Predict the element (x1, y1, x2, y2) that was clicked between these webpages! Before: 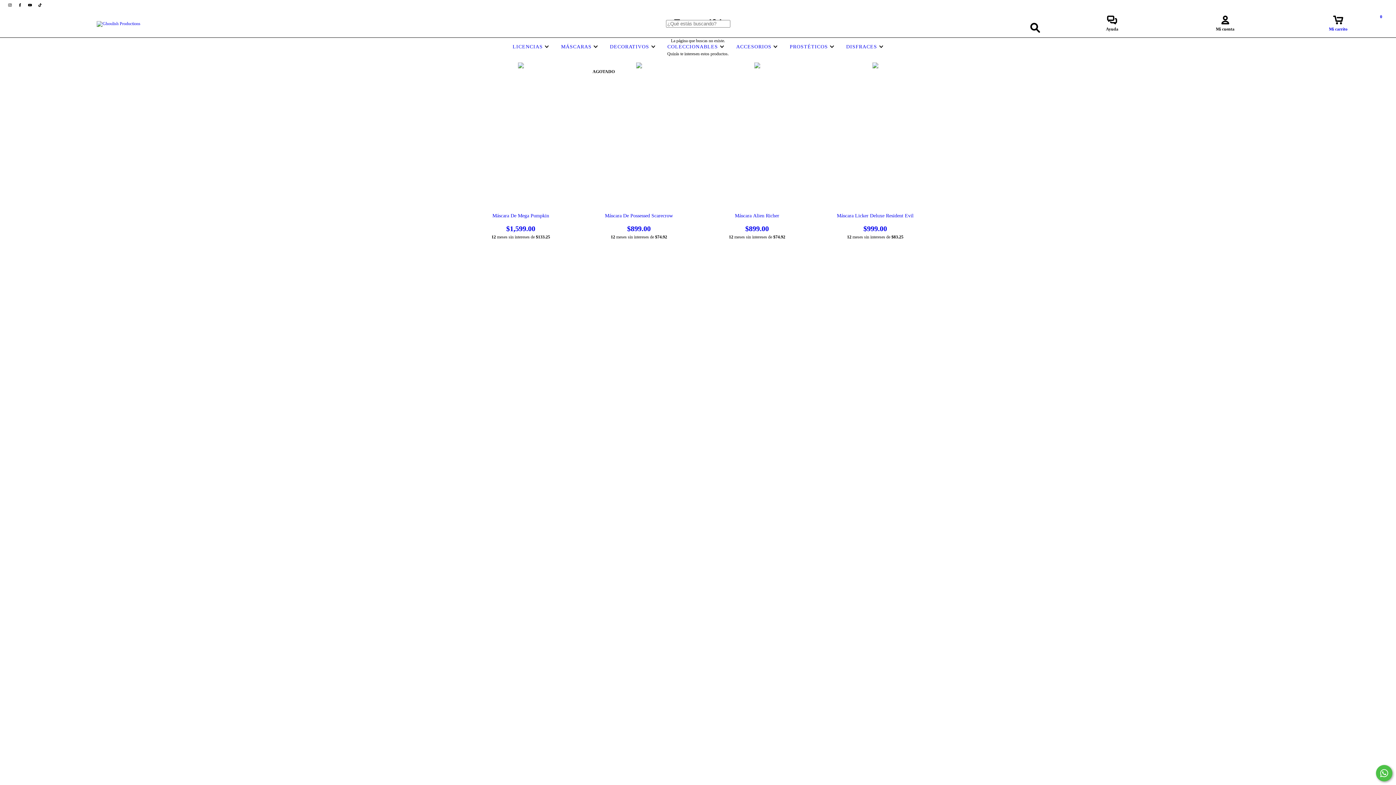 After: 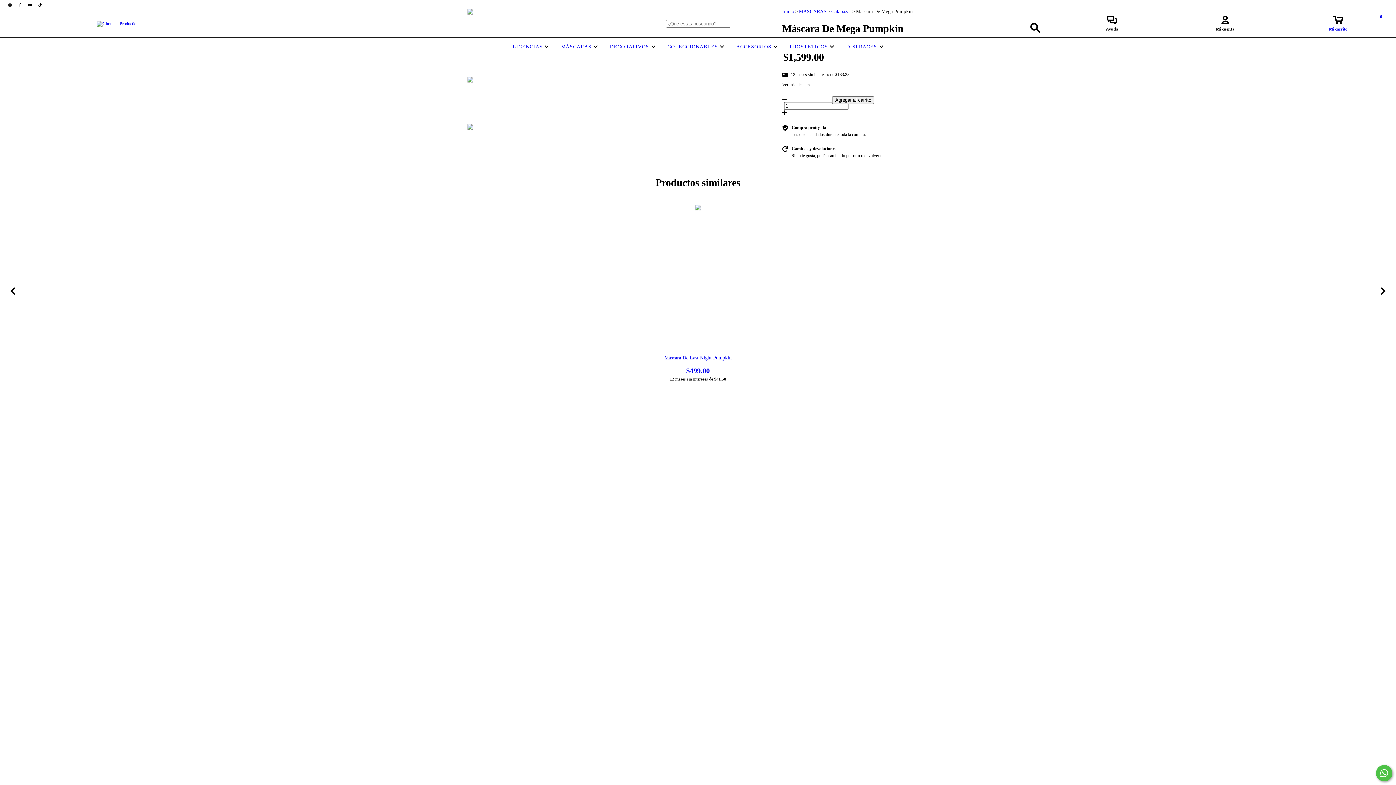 Action: bbox: (473, 213, 568, 233) label: Máscara De Mega Pumpkin